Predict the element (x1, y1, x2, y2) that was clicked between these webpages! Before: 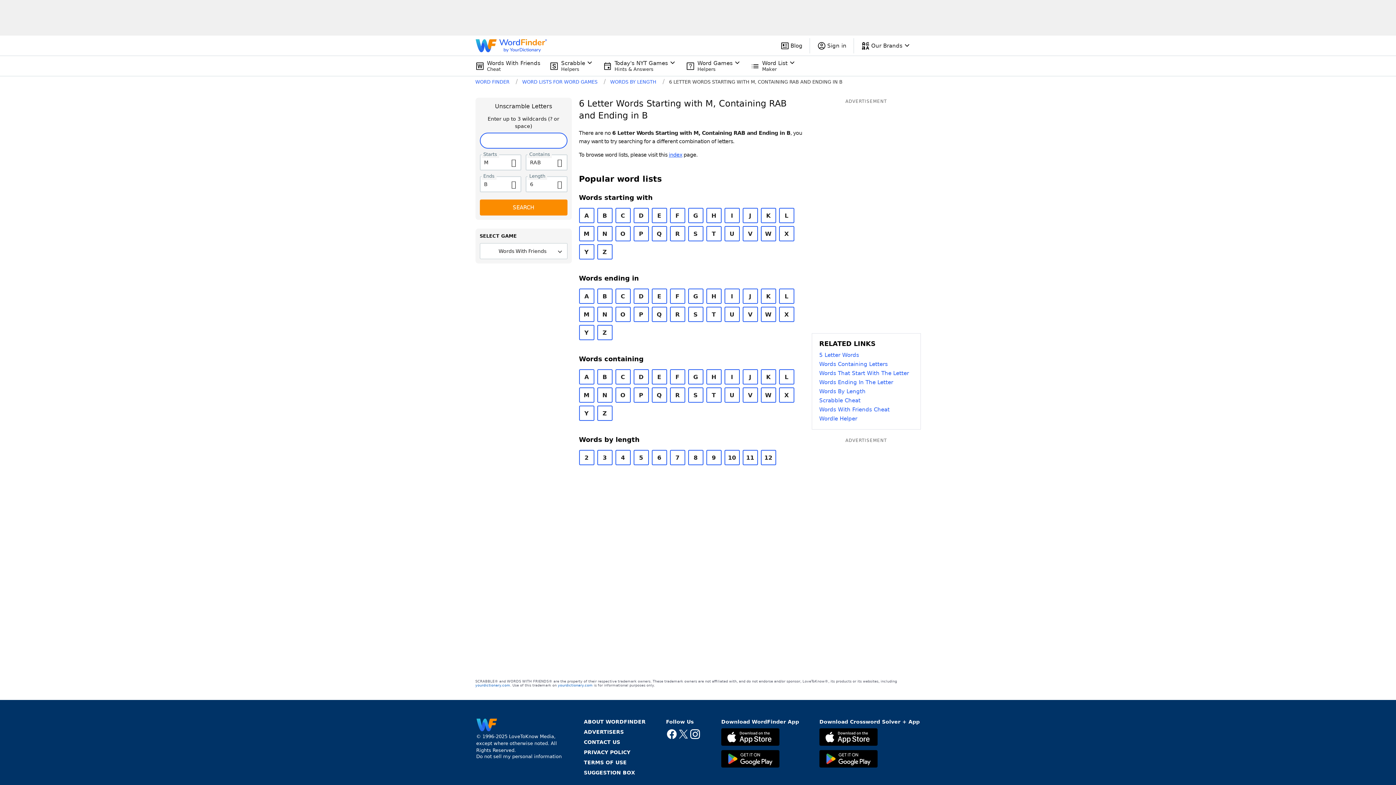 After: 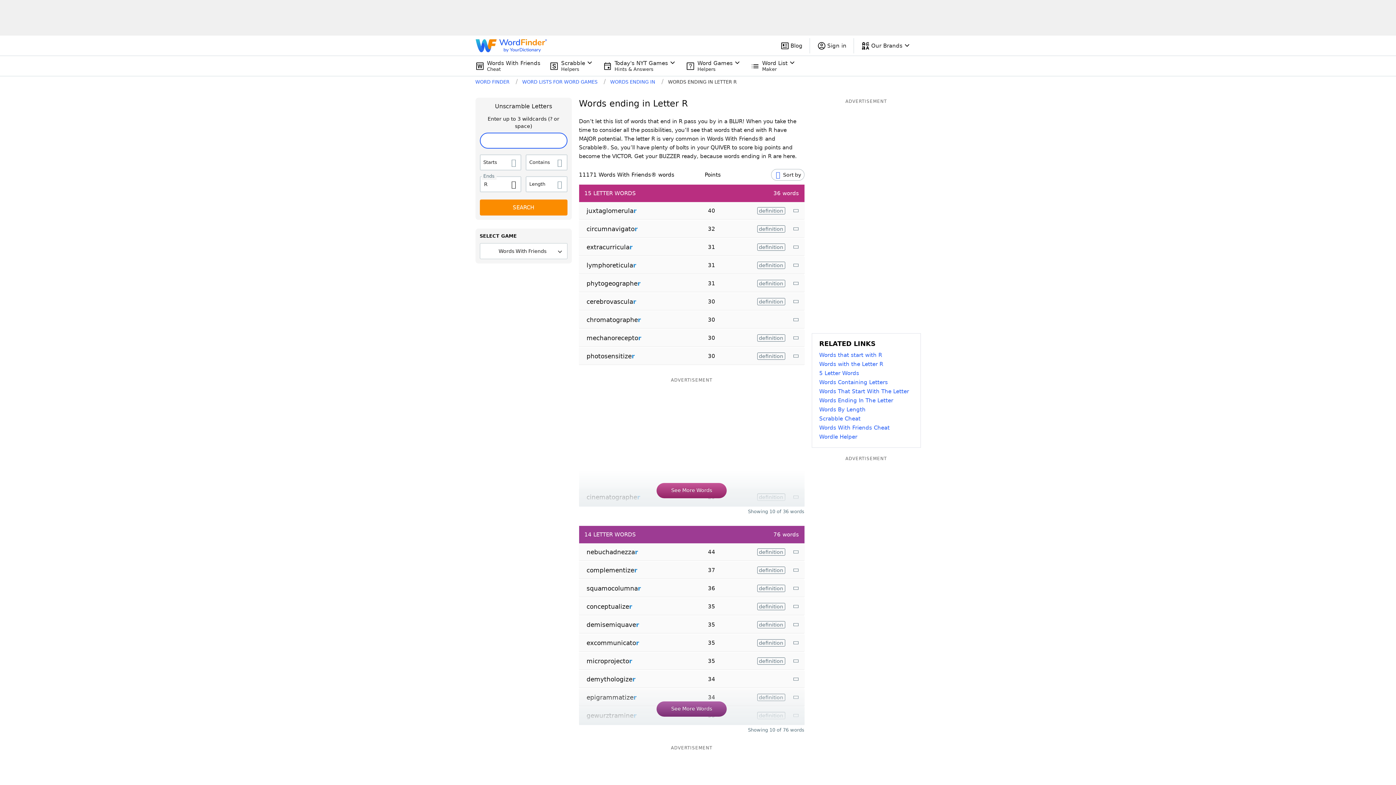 Action: bbox: (670, 307, 685, 322) label: R